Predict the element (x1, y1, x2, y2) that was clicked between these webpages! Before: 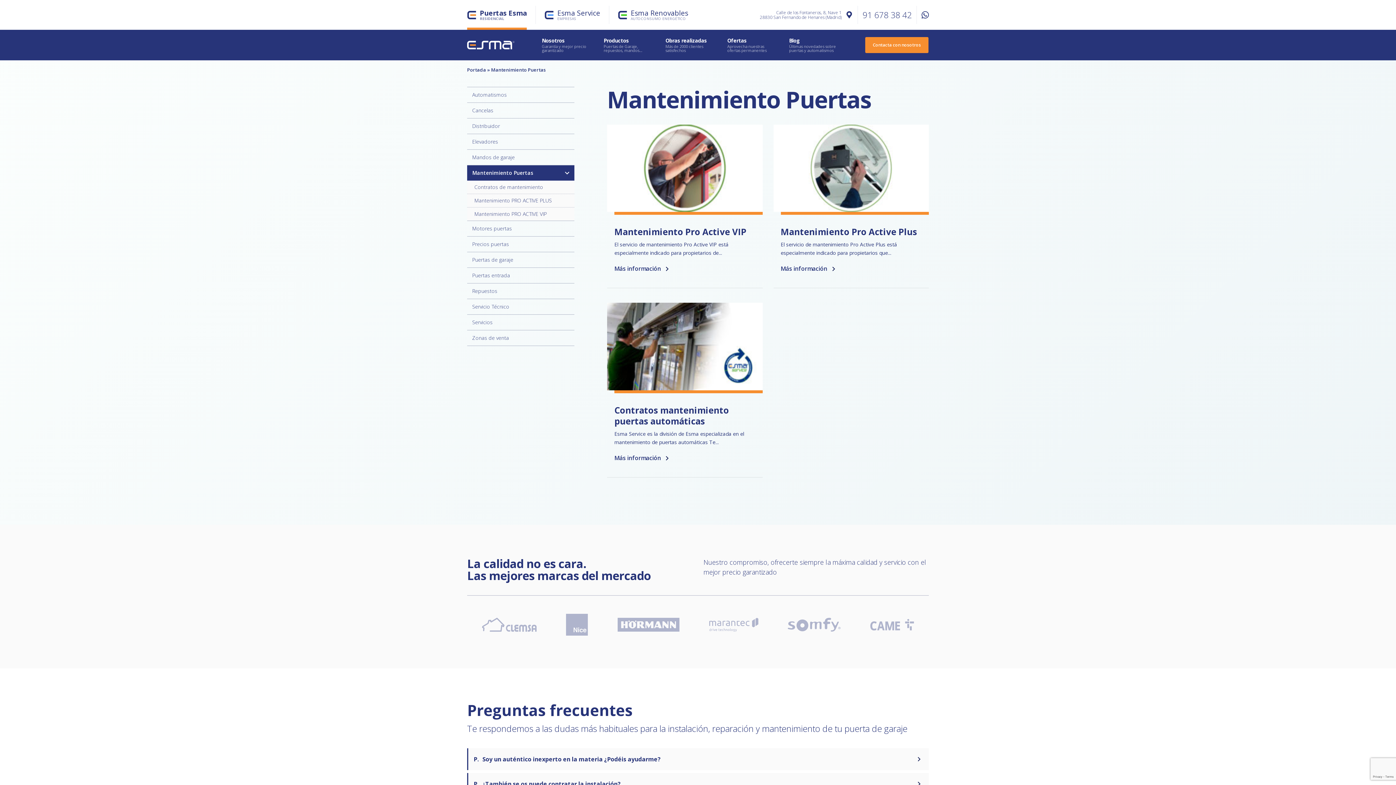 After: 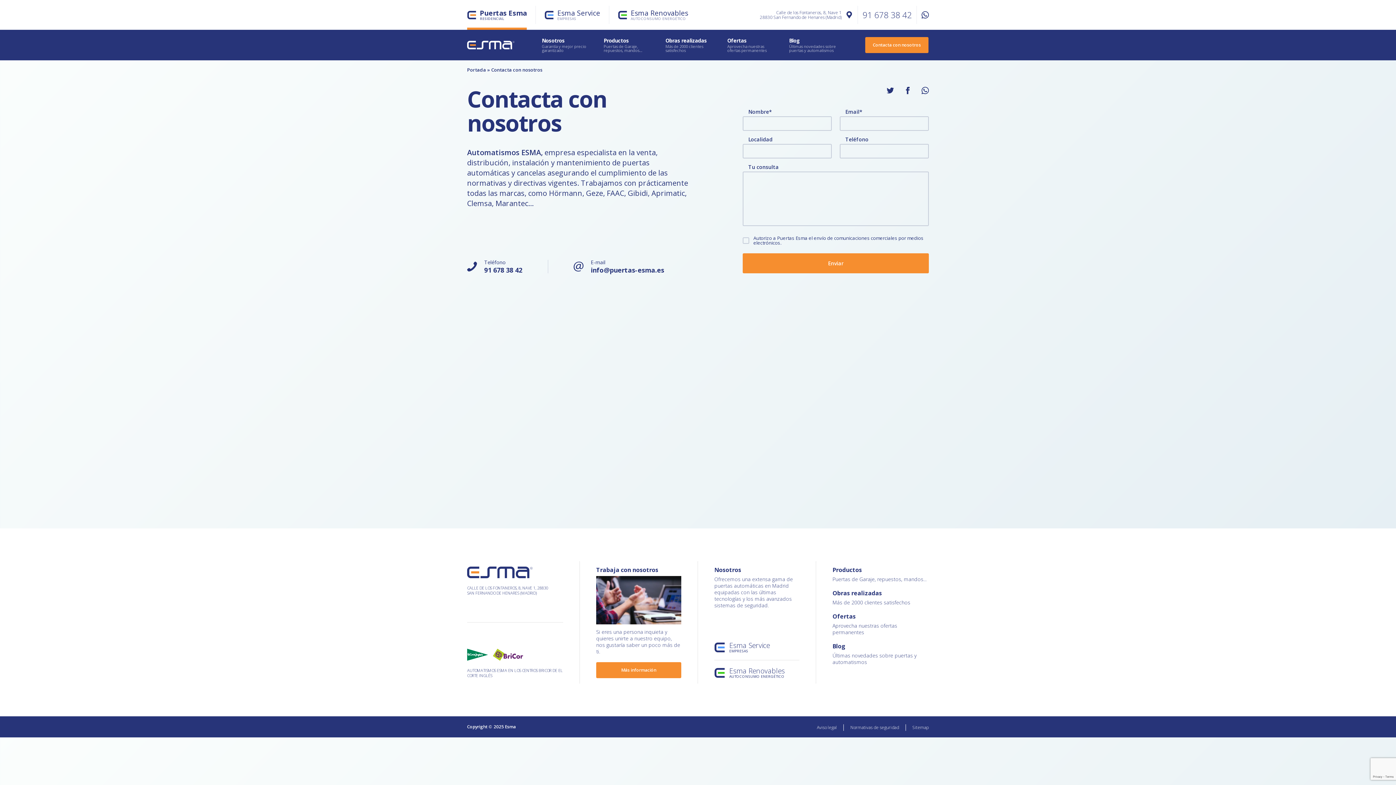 Action: label: Contacta con nosotros bbox: (865, 37, 928, 53)